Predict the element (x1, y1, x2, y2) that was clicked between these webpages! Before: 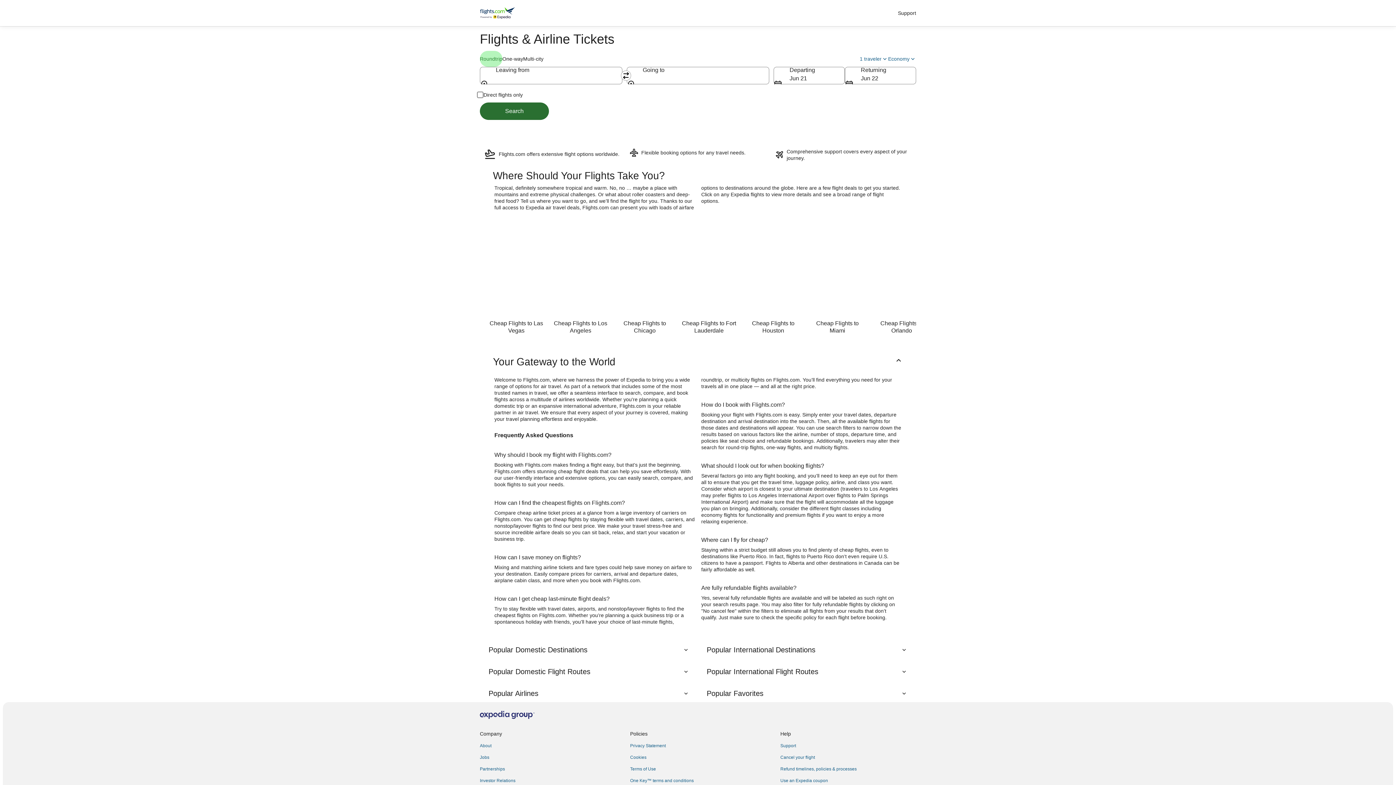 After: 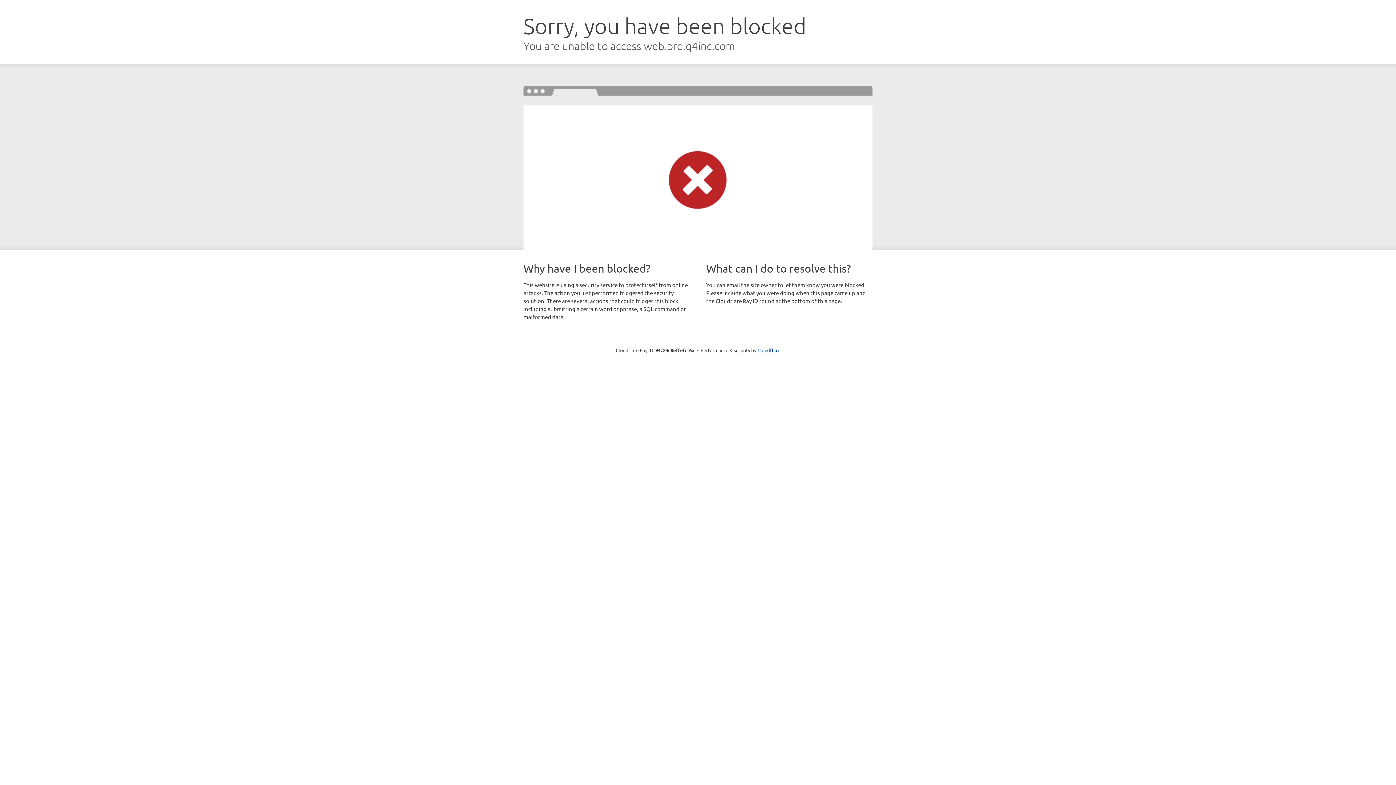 Action: bbox: (480, 766, 621, 772) label: Partnerships